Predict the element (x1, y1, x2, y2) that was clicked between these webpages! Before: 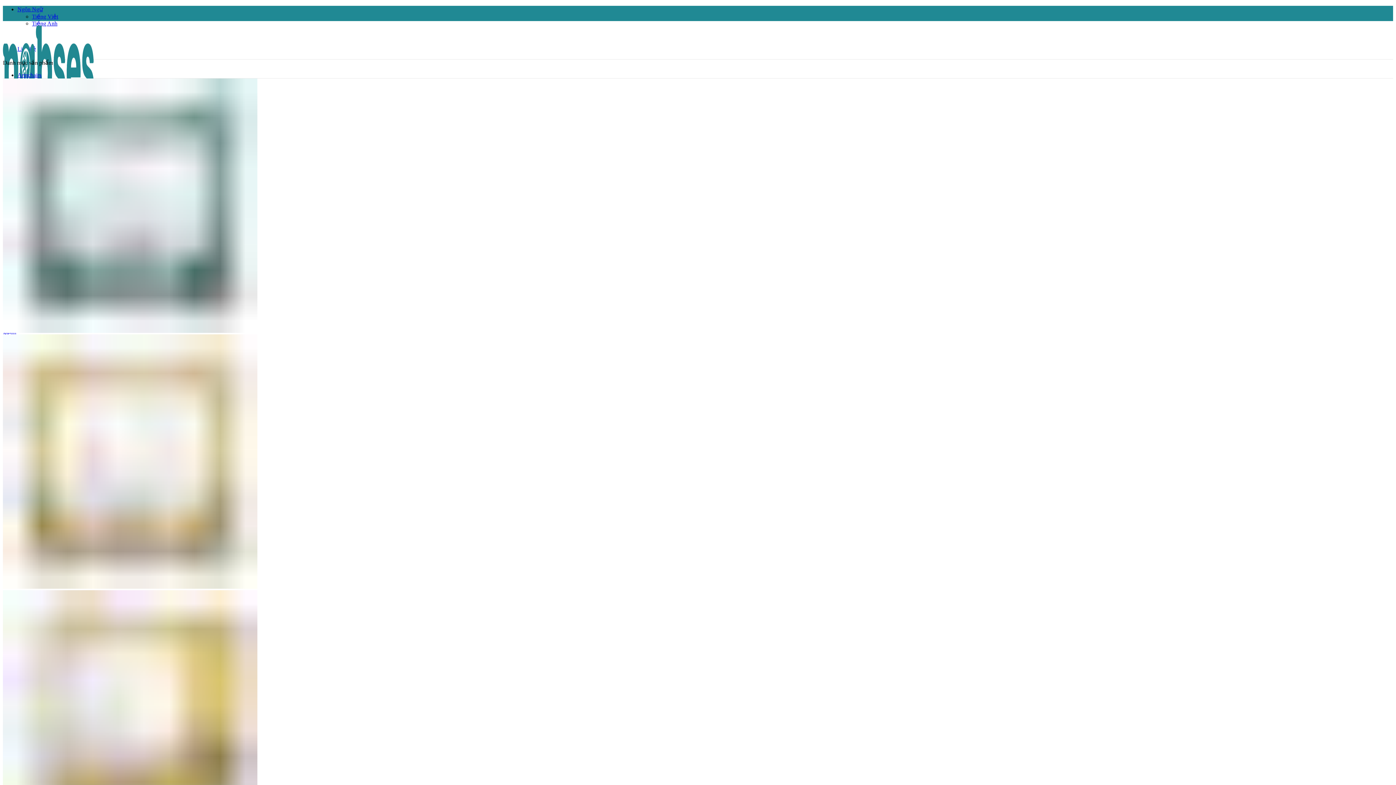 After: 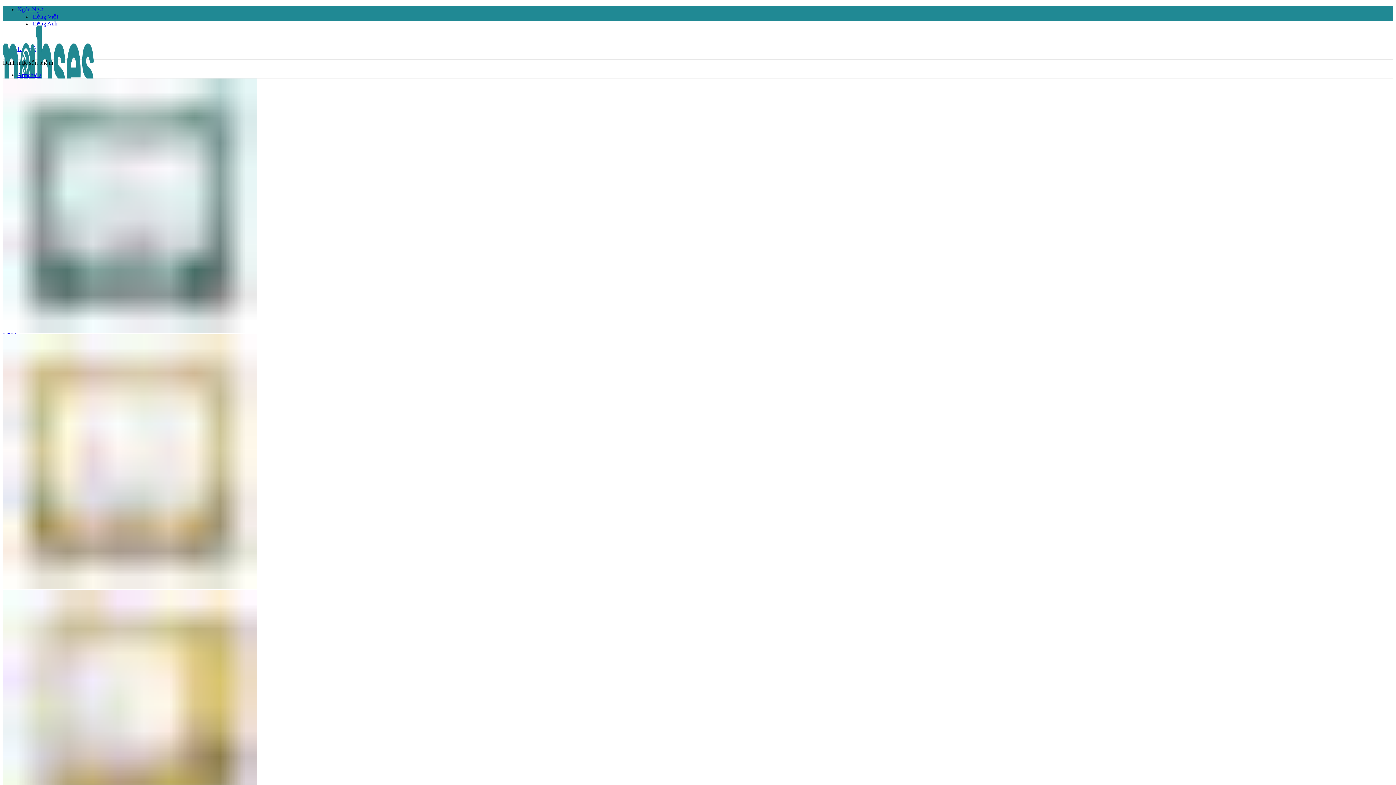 Action: label: Ngôn Ngữ bbox: (17, 6, 42, 12)